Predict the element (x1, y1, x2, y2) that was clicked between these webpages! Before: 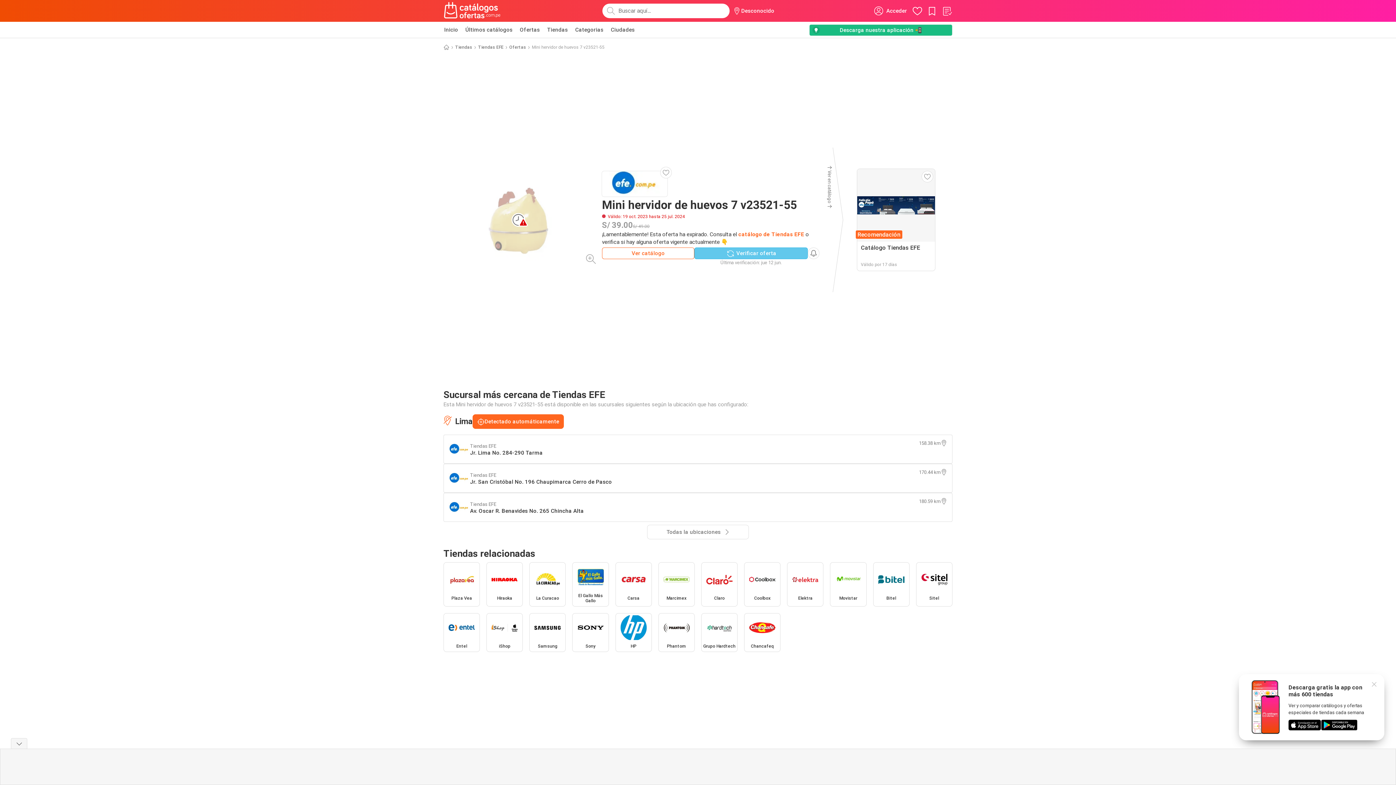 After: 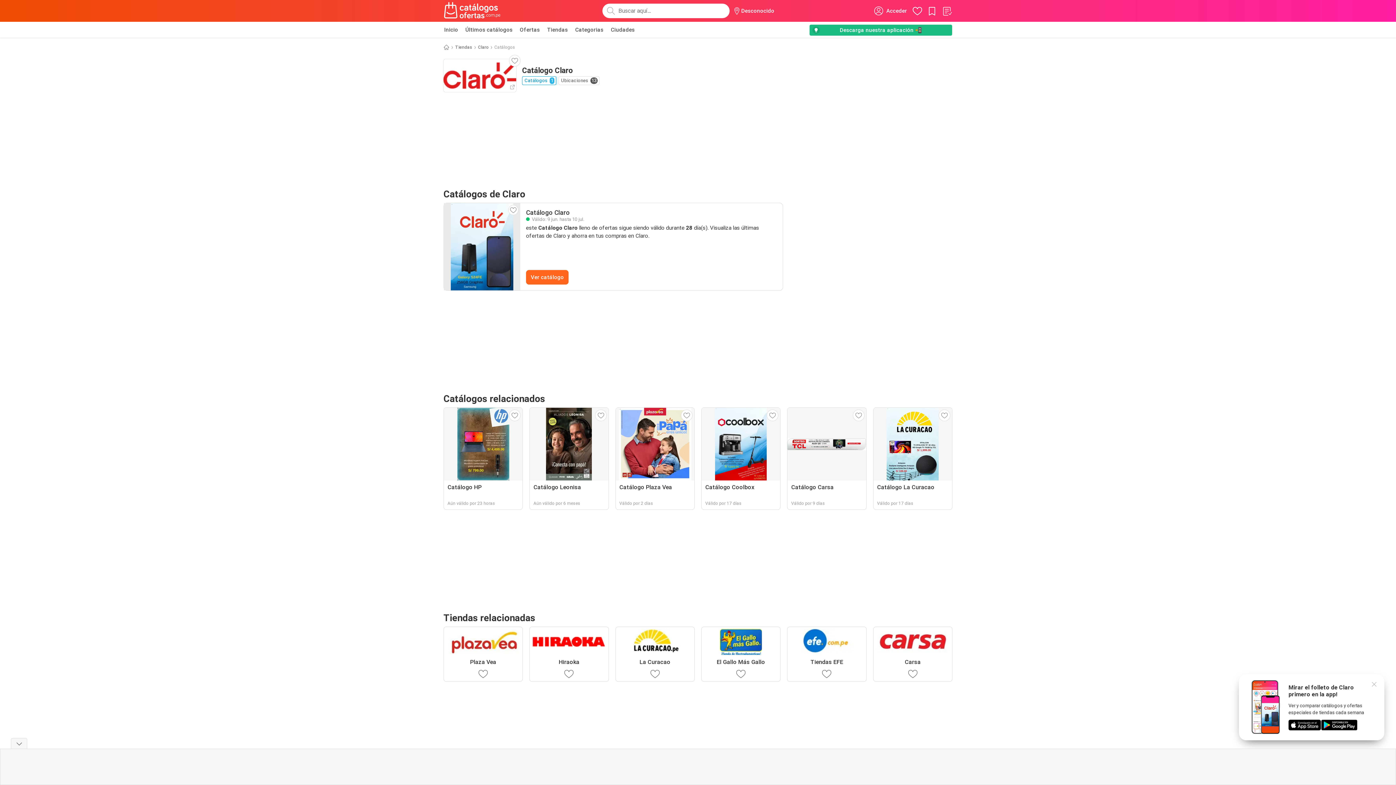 Action: bbox: (701, 562, 737, 606) label: Claro